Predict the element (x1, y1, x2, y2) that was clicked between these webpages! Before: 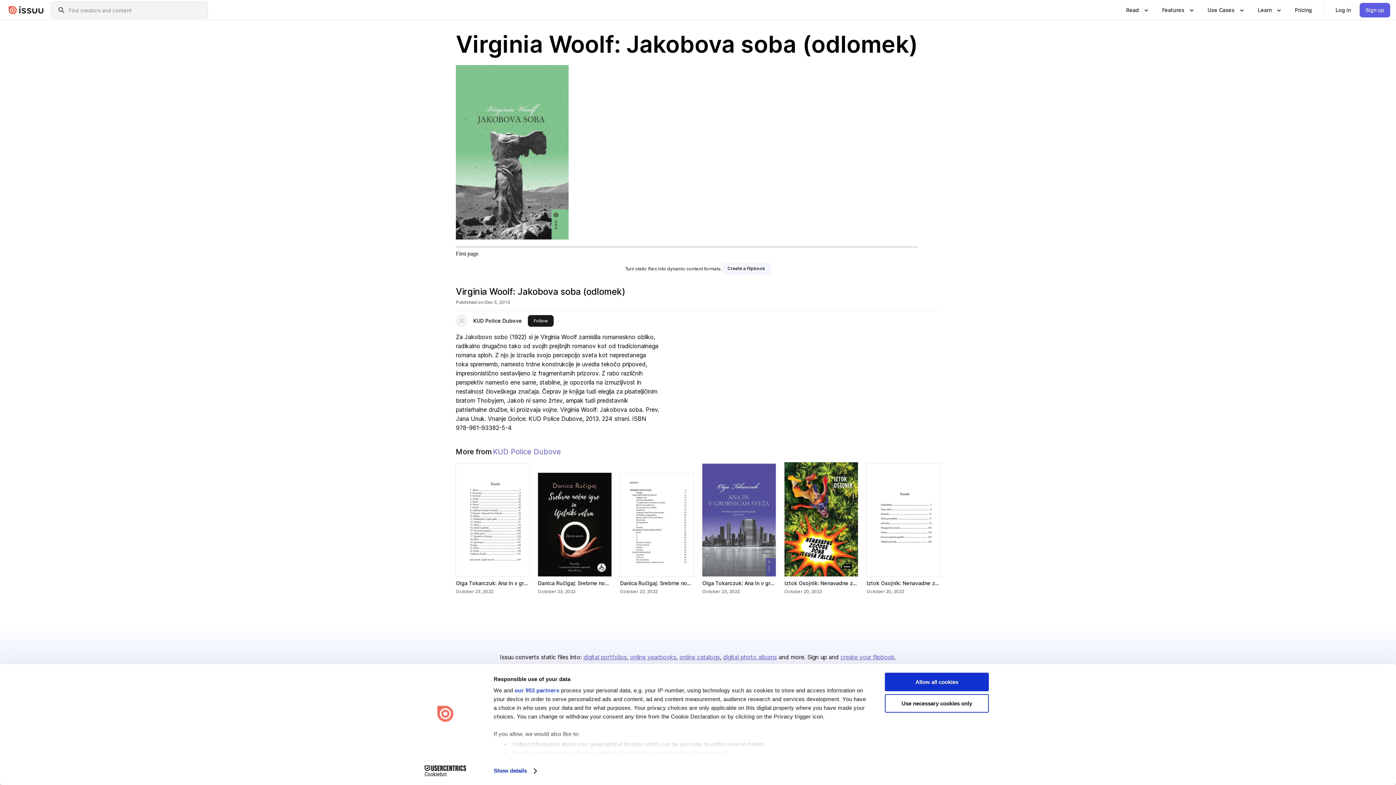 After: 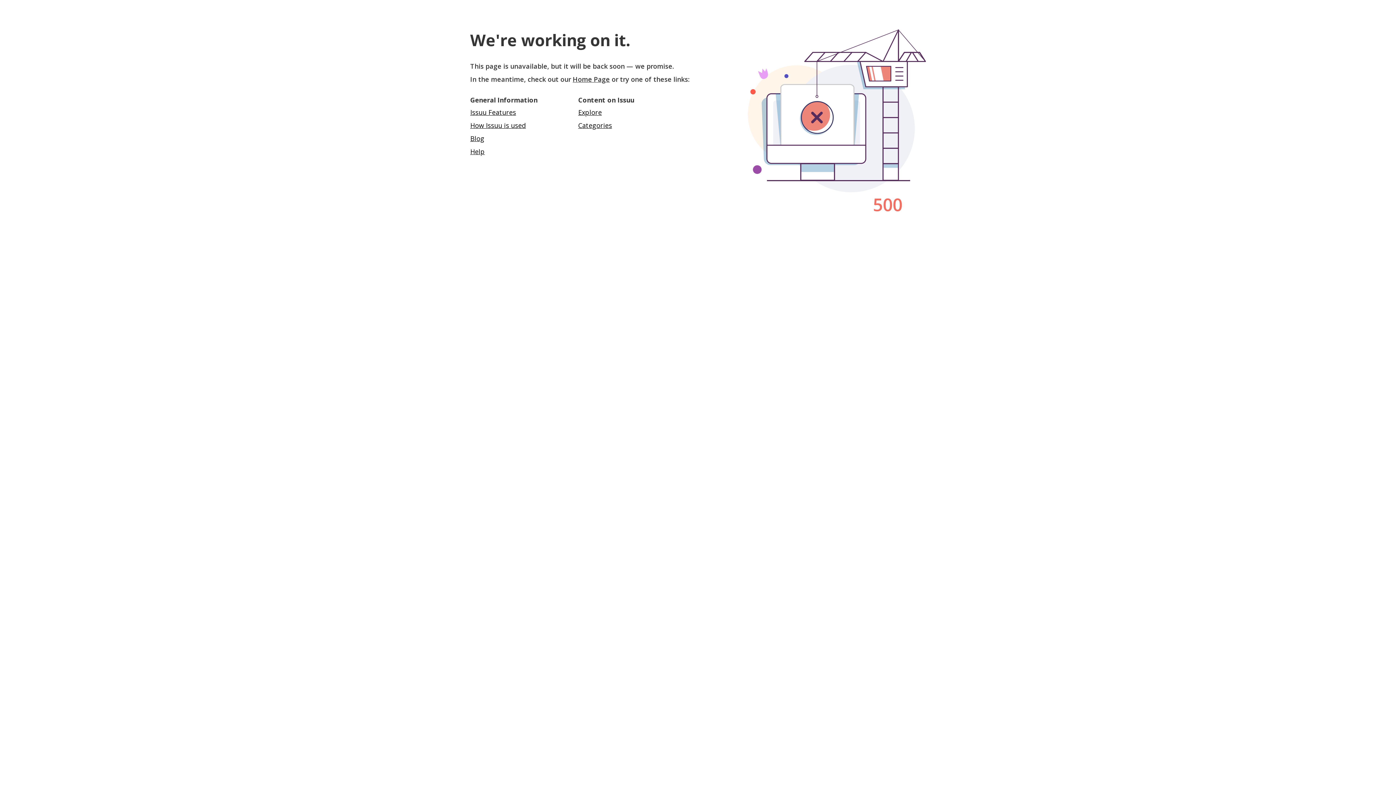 Action: bbox: (784, 462, 858, 576) label: Iztok Osojnik: Nenavadne zgodbe dona Jesusa Falcãa (odlomek)